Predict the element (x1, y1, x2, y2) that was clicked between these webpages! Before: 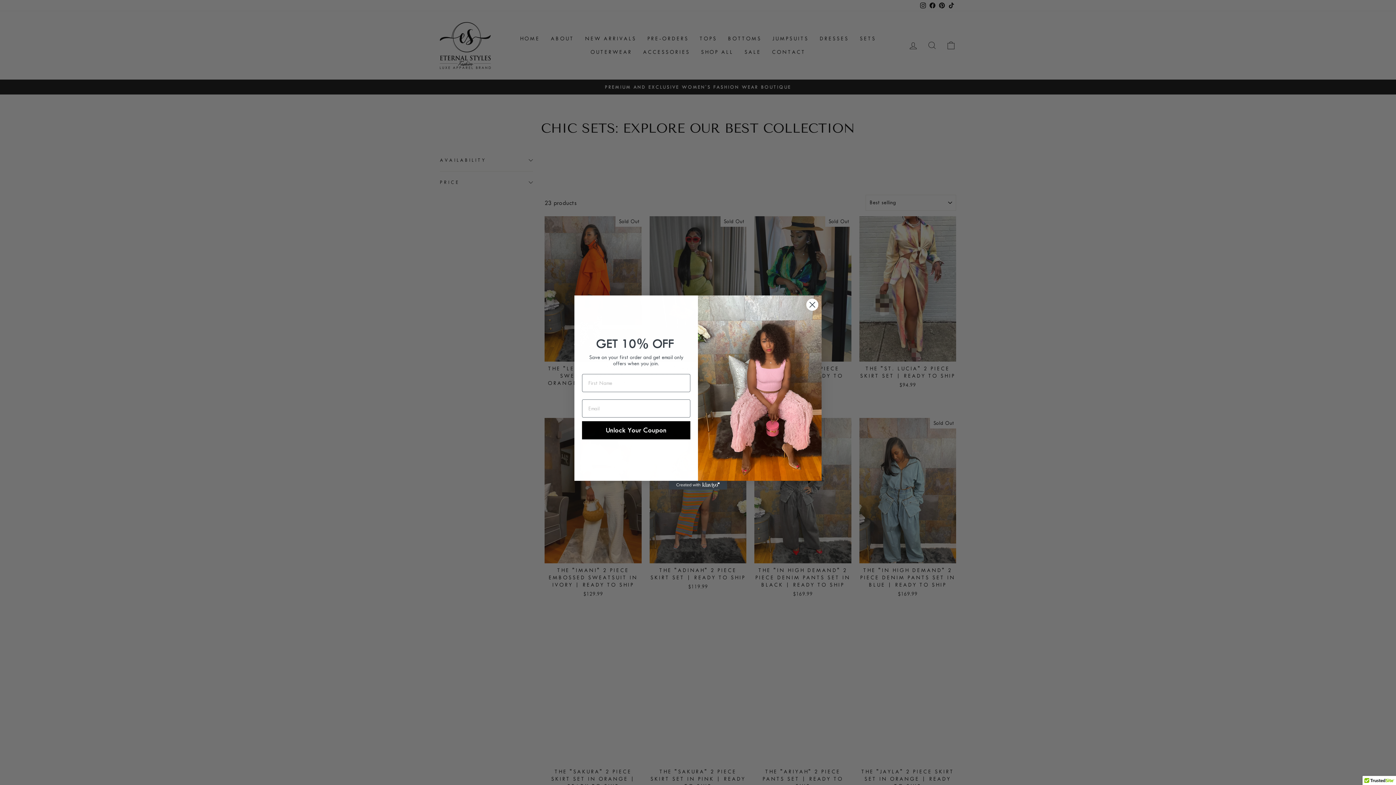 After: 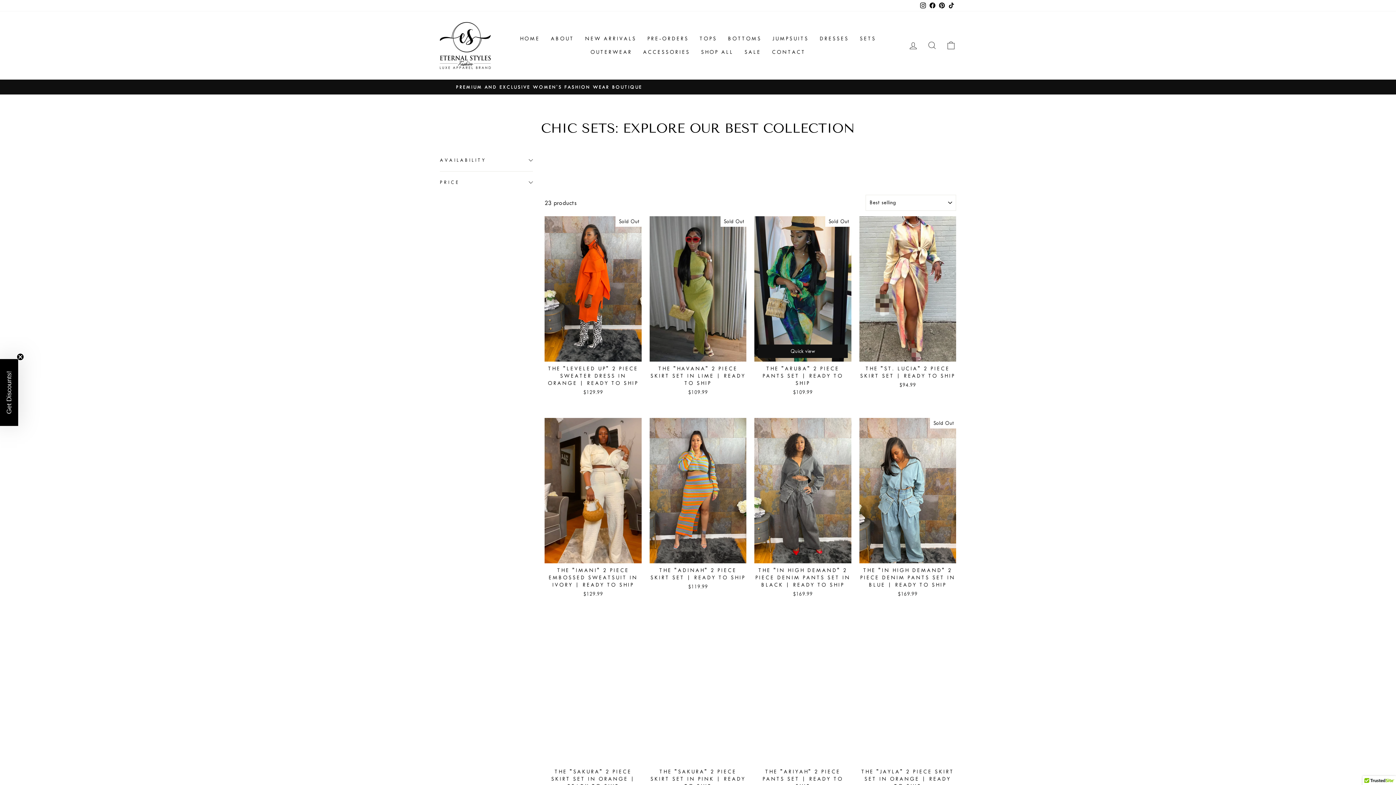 Action: bbox: (806, 298, 818, 311) label: Close dialog